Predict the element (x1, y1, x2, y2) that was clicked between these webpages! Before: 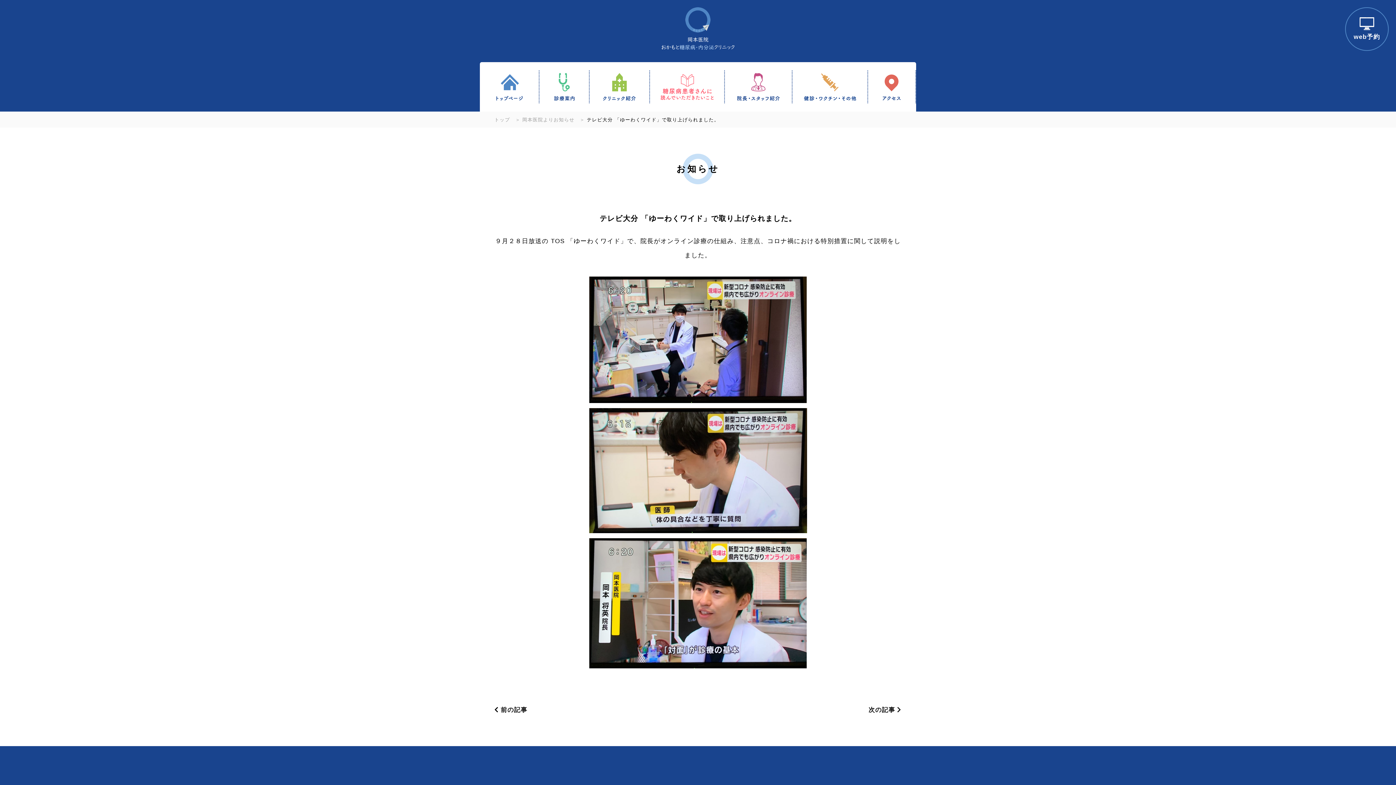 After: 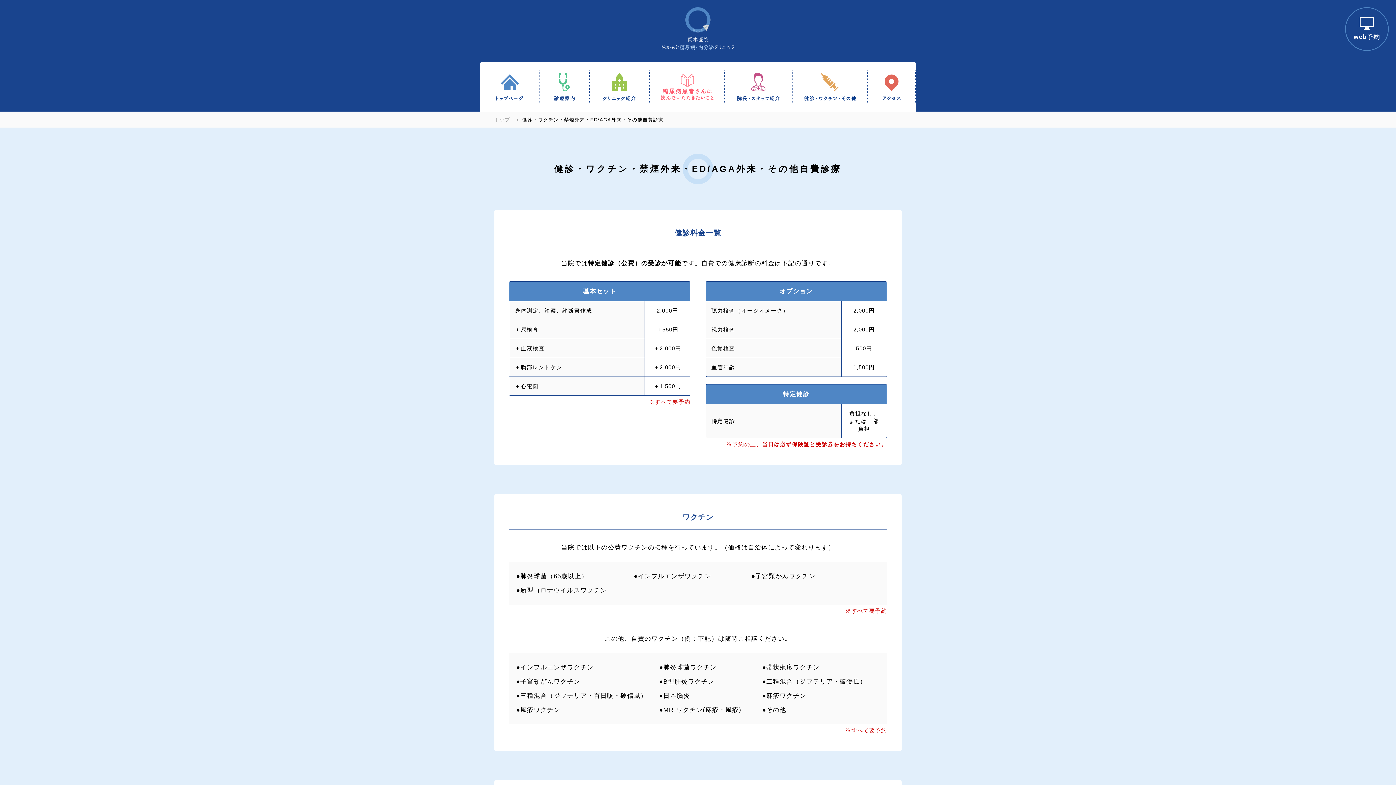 Action: bbox: (792, 70, 868, 103)